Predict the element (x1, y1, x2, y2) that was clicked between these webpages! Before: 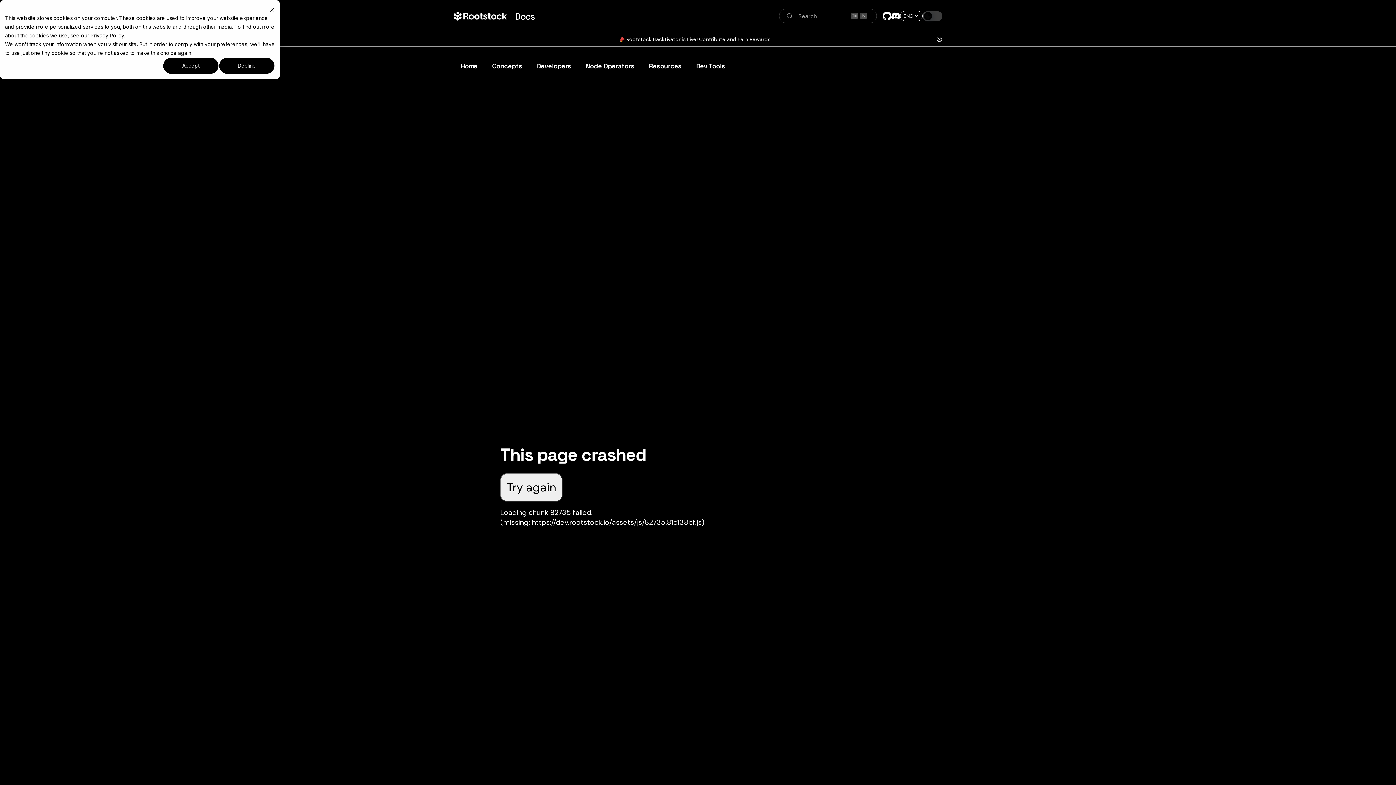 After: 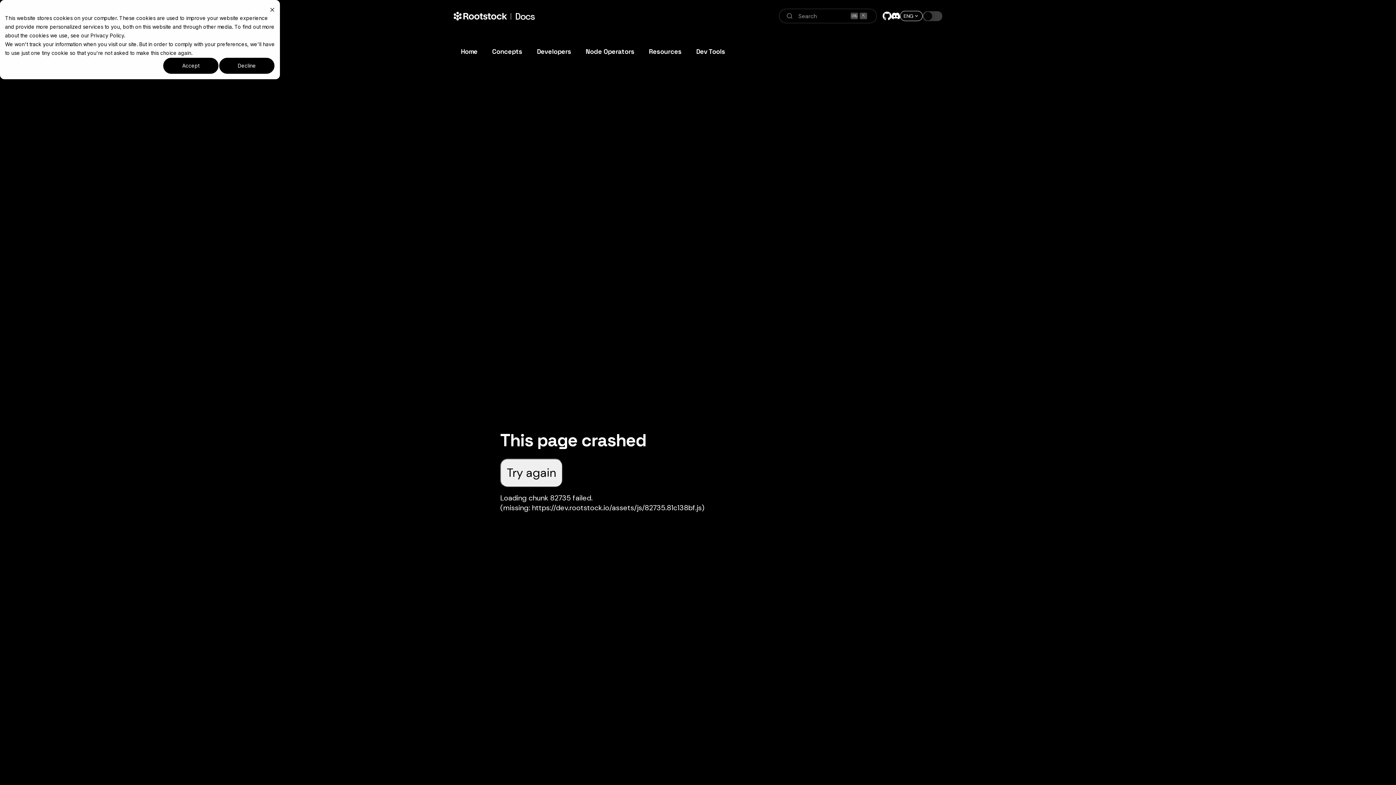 Action: label: Close bbox: (936, 36, 942, 42)